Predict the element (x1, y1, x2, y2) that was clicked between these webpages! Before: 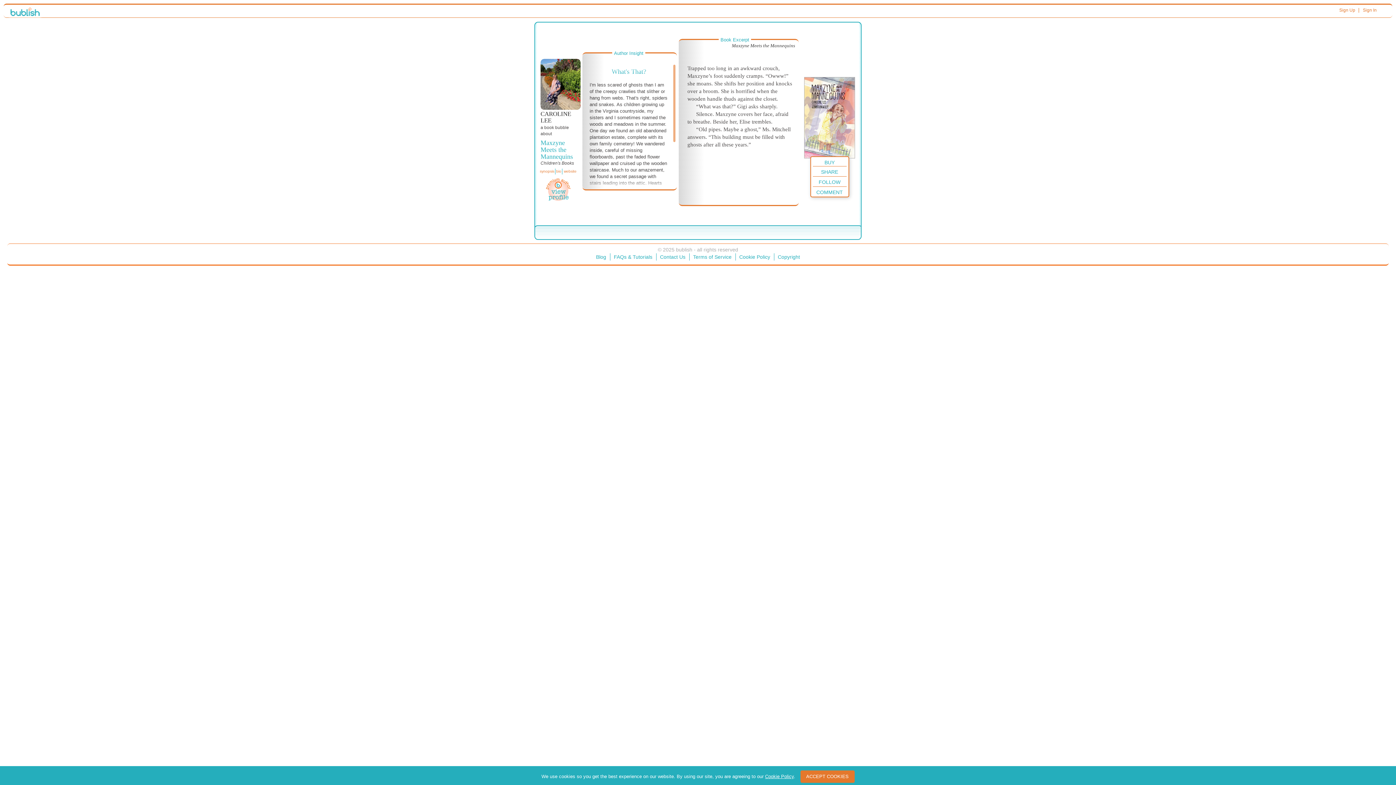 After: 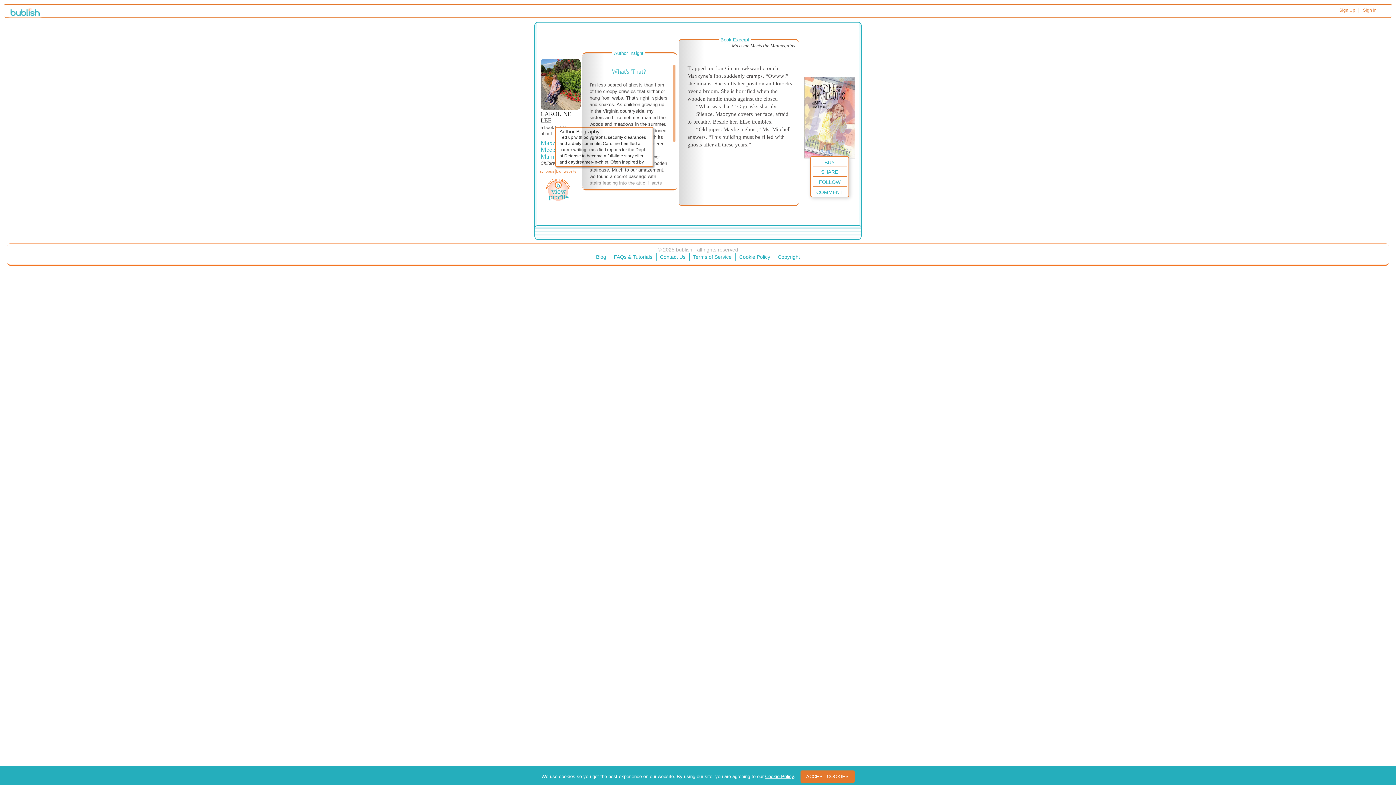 Action: bbox: (555, 168, 562, 174) label: bio